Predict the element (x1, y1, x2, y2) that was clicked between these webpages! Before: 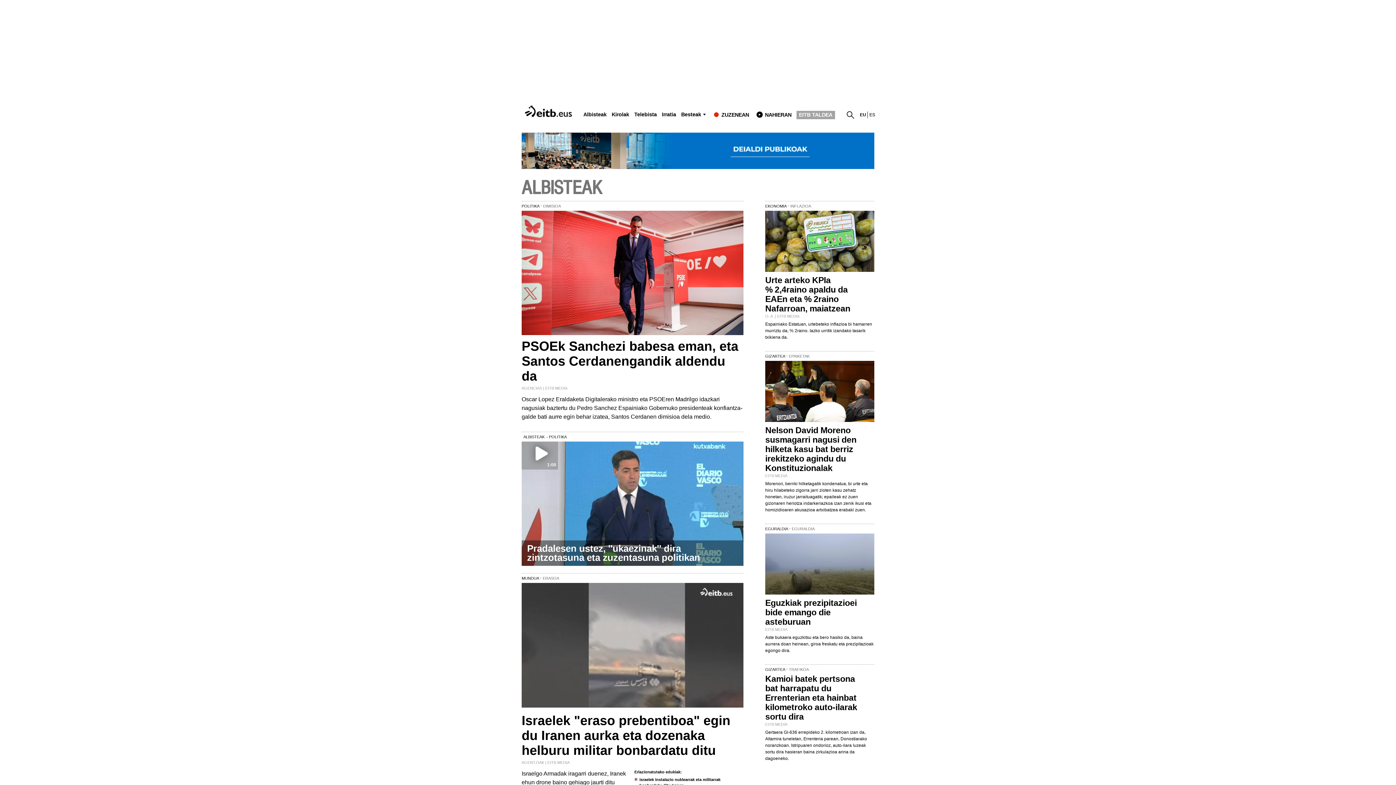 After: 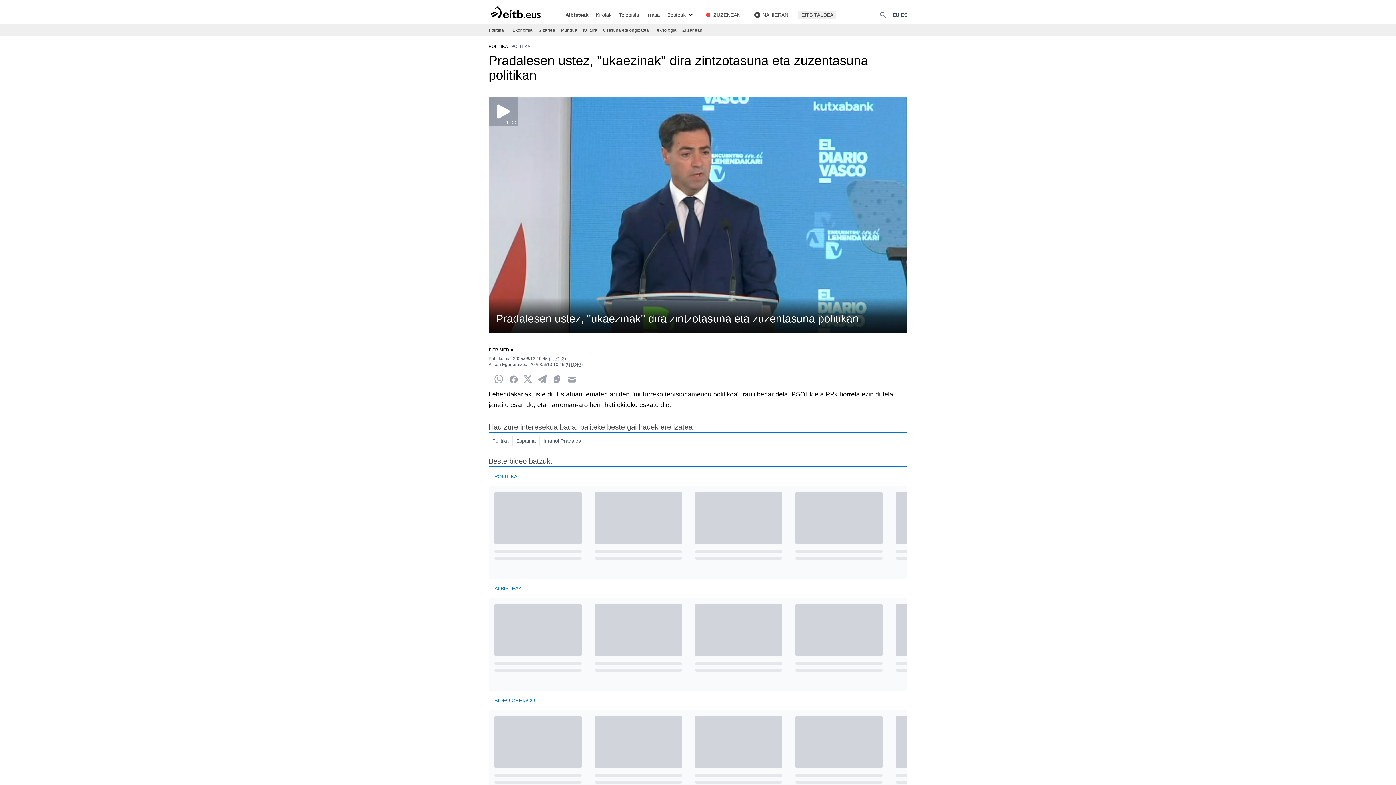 Action: bbox: (521, 540, 743, 566) label: Pradalesen ustez, ''ukaezinak'' dira zintzotasuna eta zuzentasuna politikan